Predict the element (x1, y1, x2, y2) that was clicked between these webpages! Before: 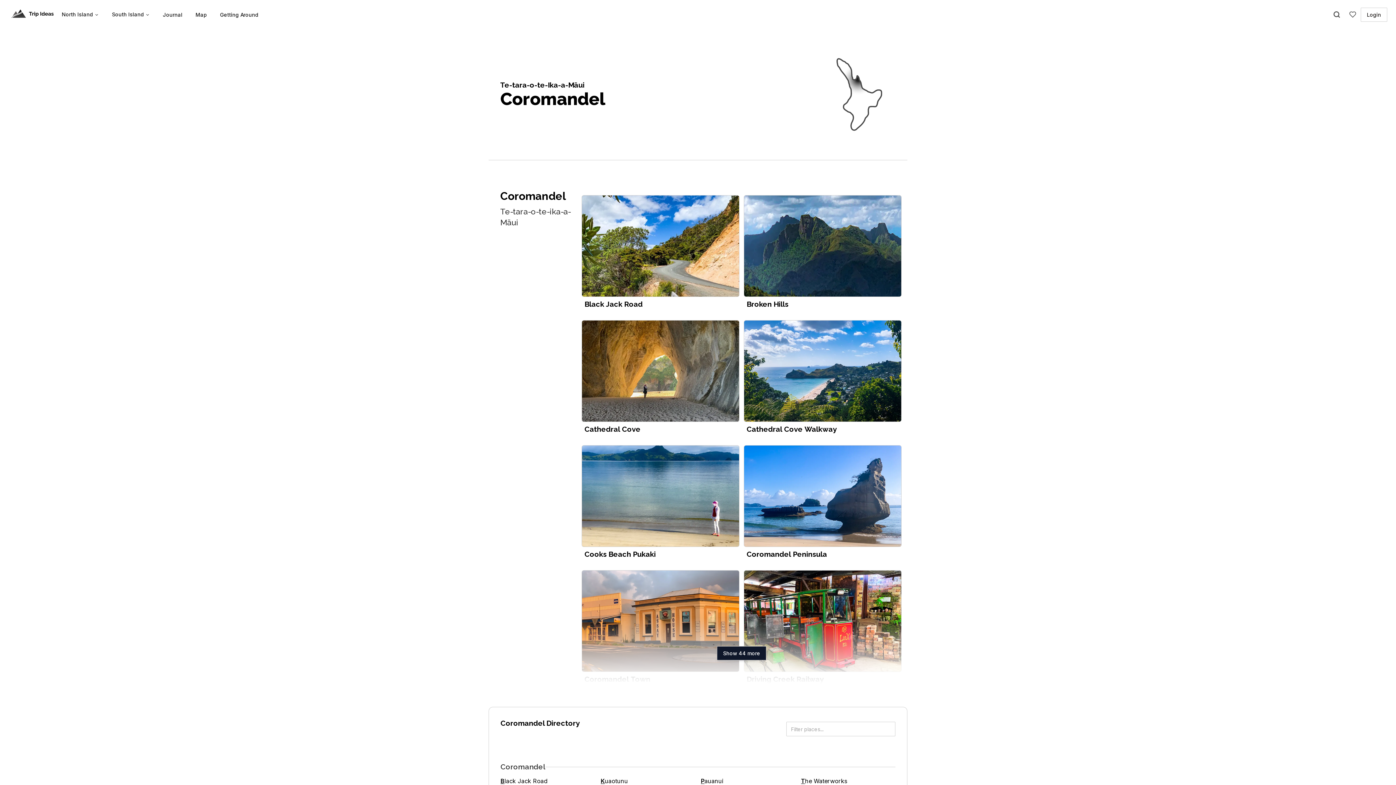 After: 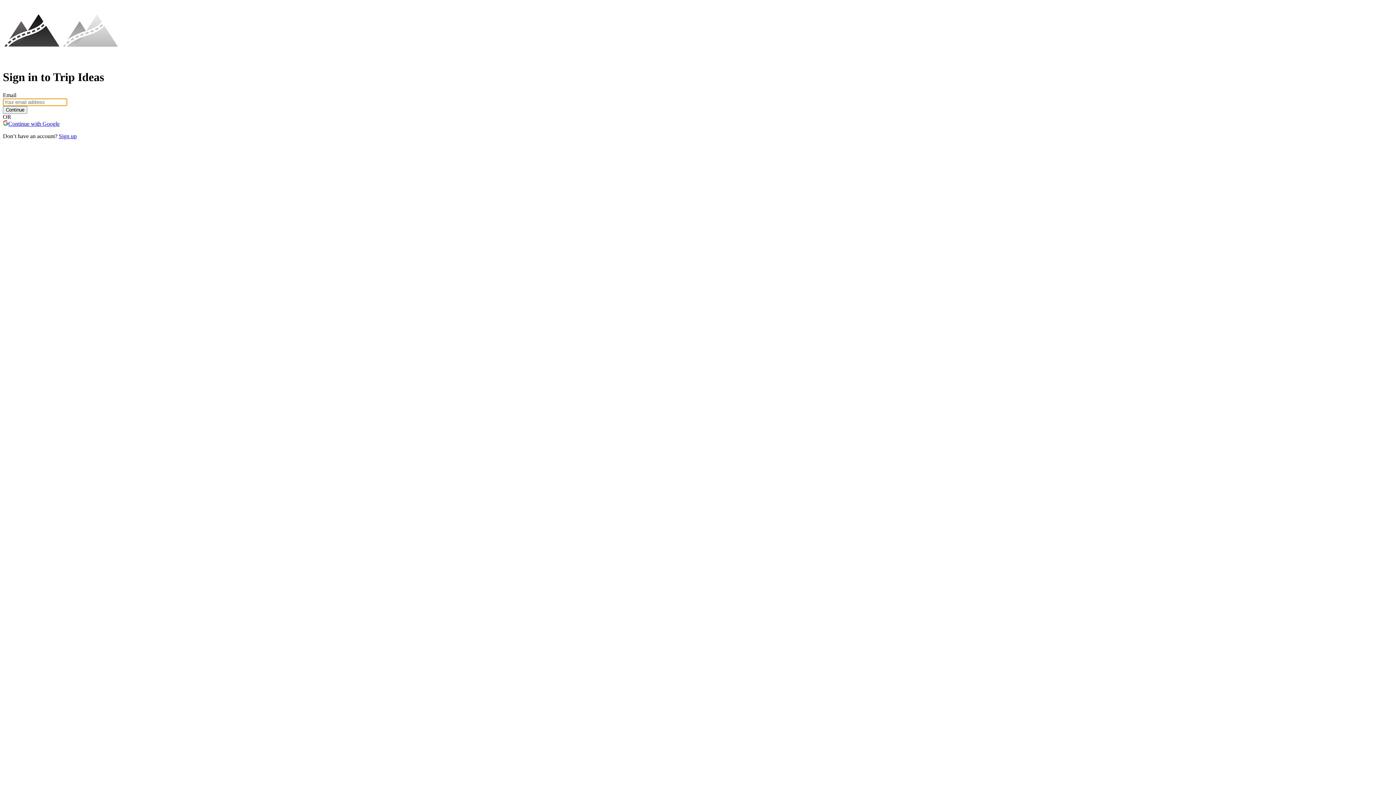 Action: bbox: (1361, 7, 1387, 21) label: Login